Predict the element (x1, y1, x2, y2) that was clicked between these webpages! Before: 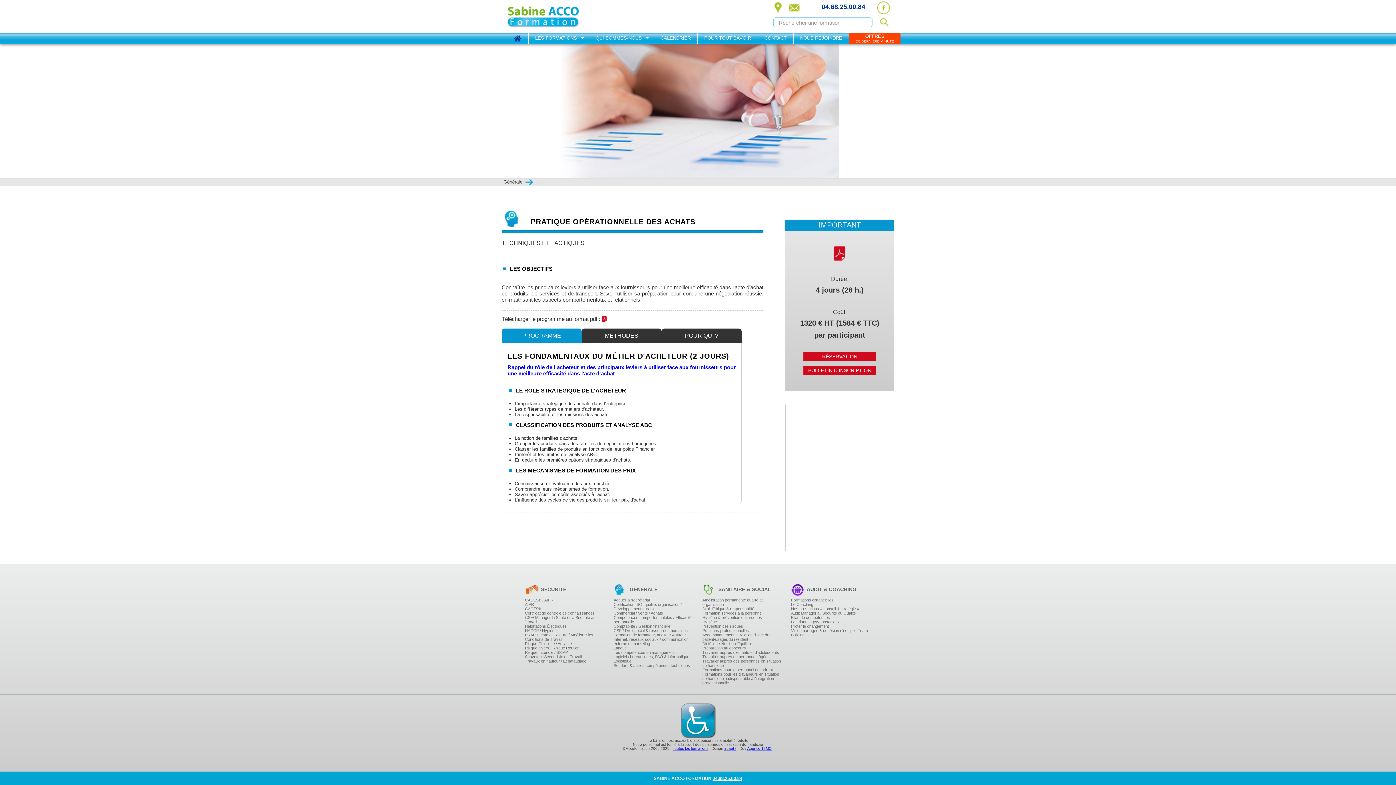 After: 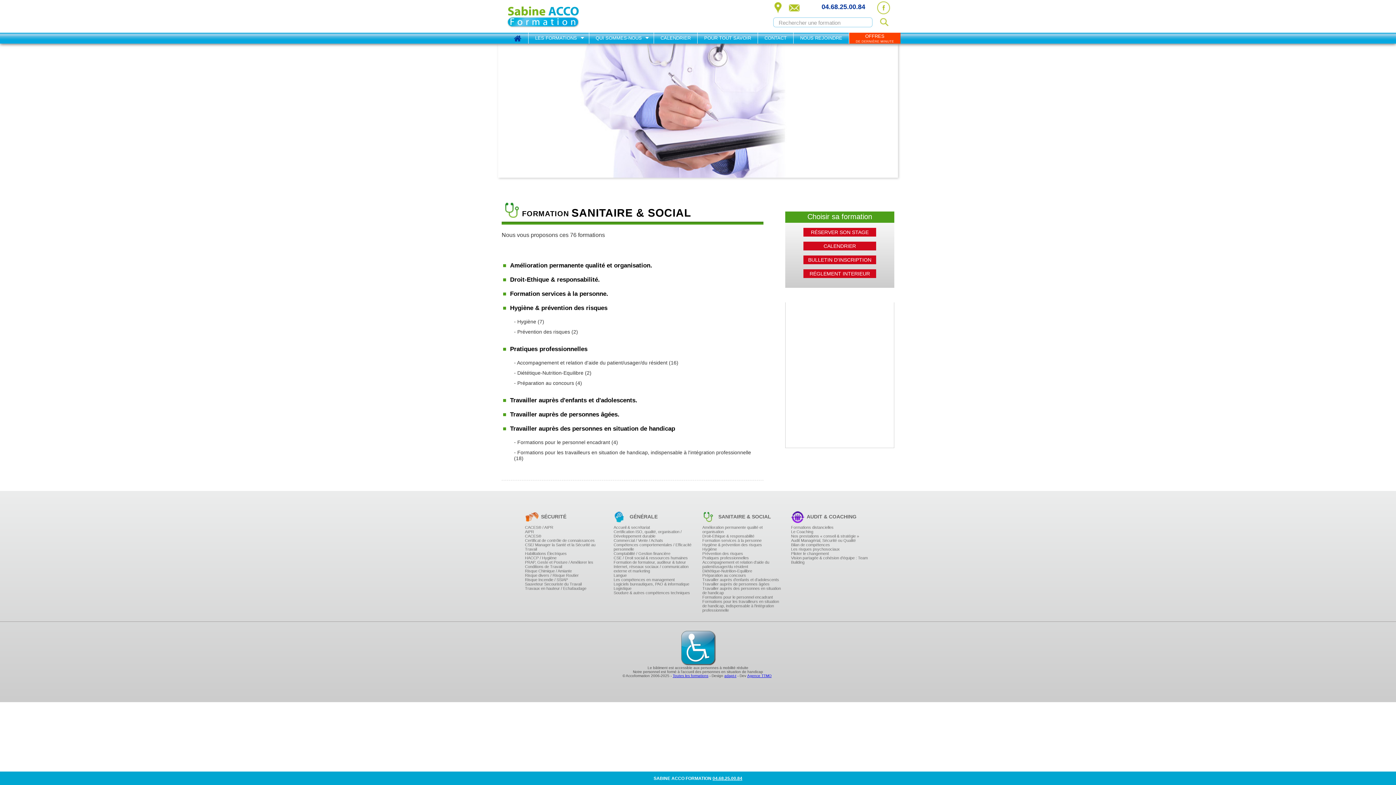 Action: label: Travailler auprès de personnes âgées bbox: (702, 654, 782, 659)